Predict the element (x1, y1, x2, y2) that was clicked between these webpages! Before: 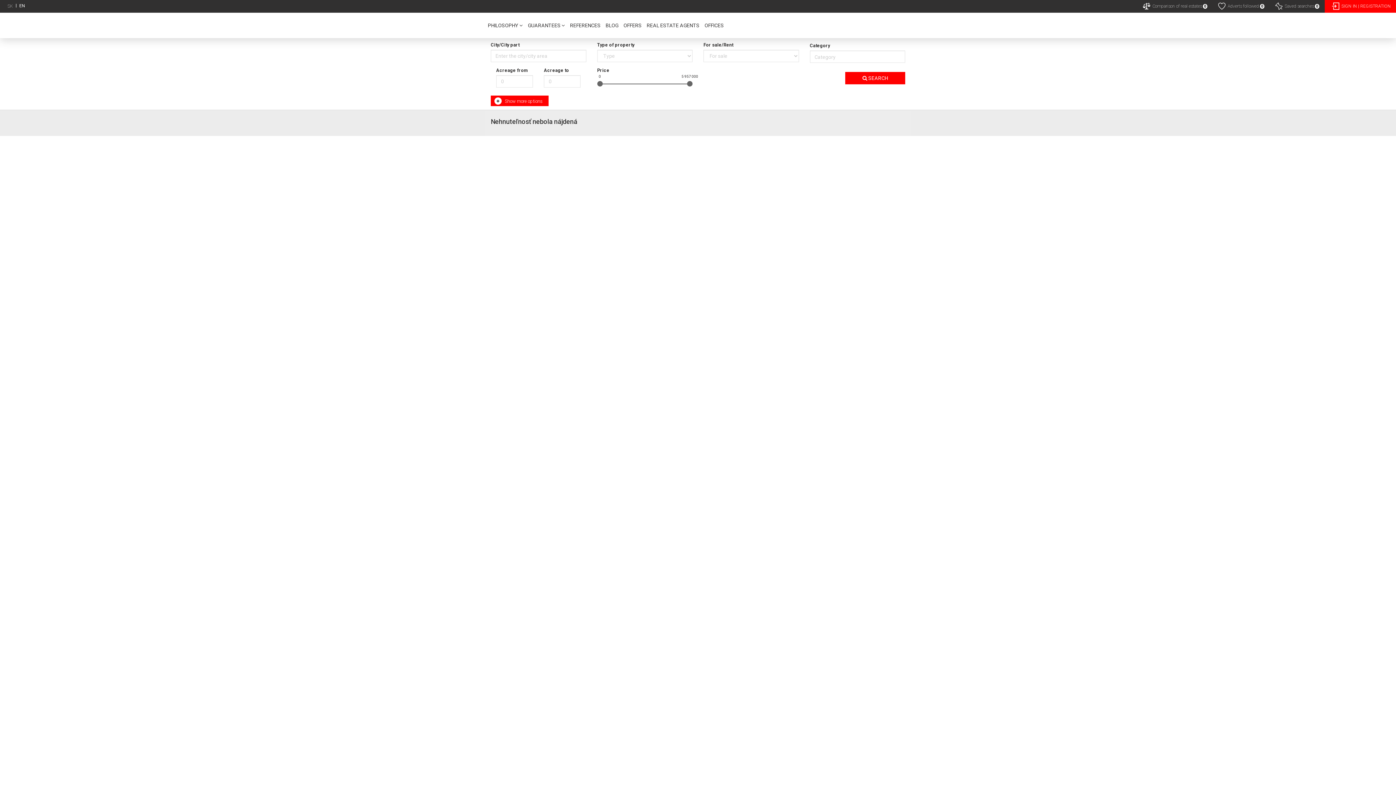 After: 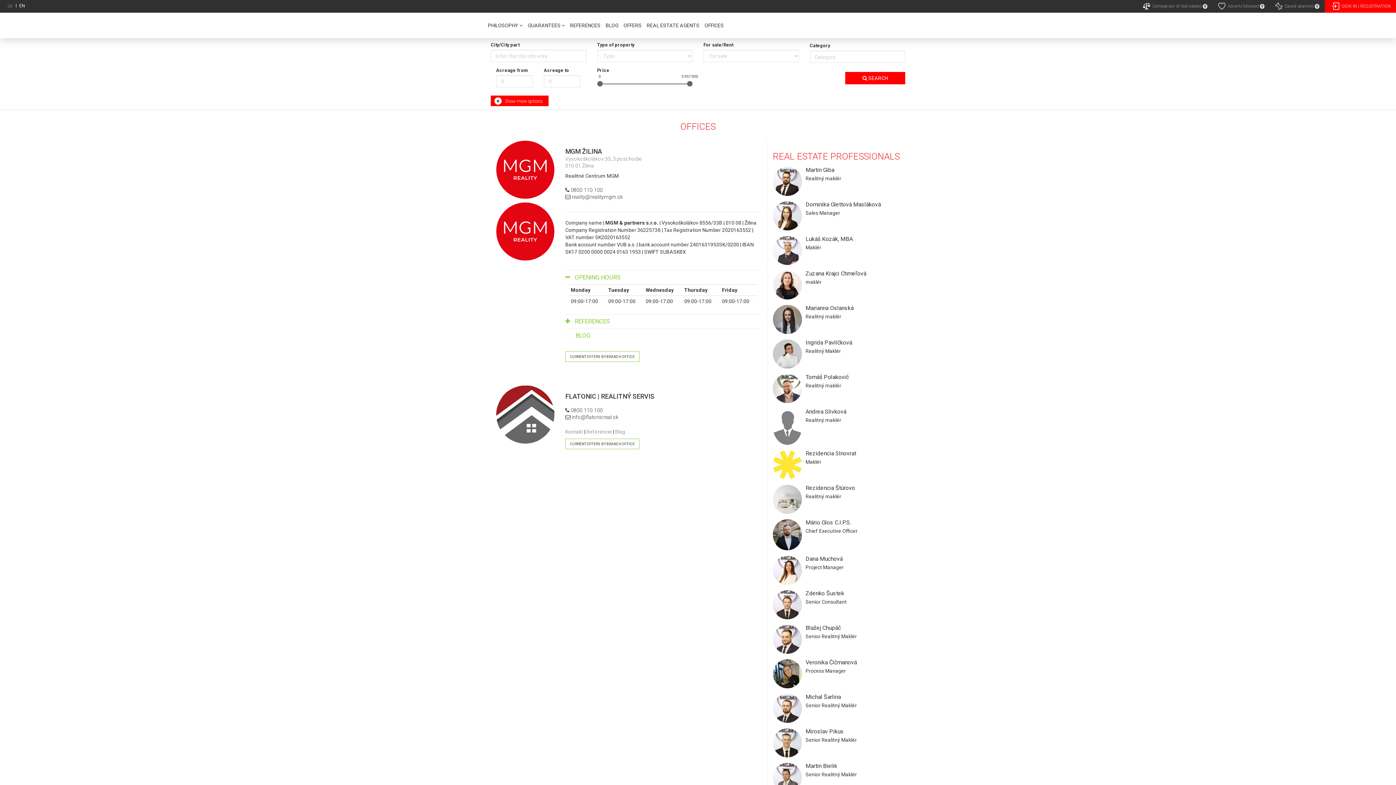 Action: label: OFFICES bbox: (702, 12, 726, 38)